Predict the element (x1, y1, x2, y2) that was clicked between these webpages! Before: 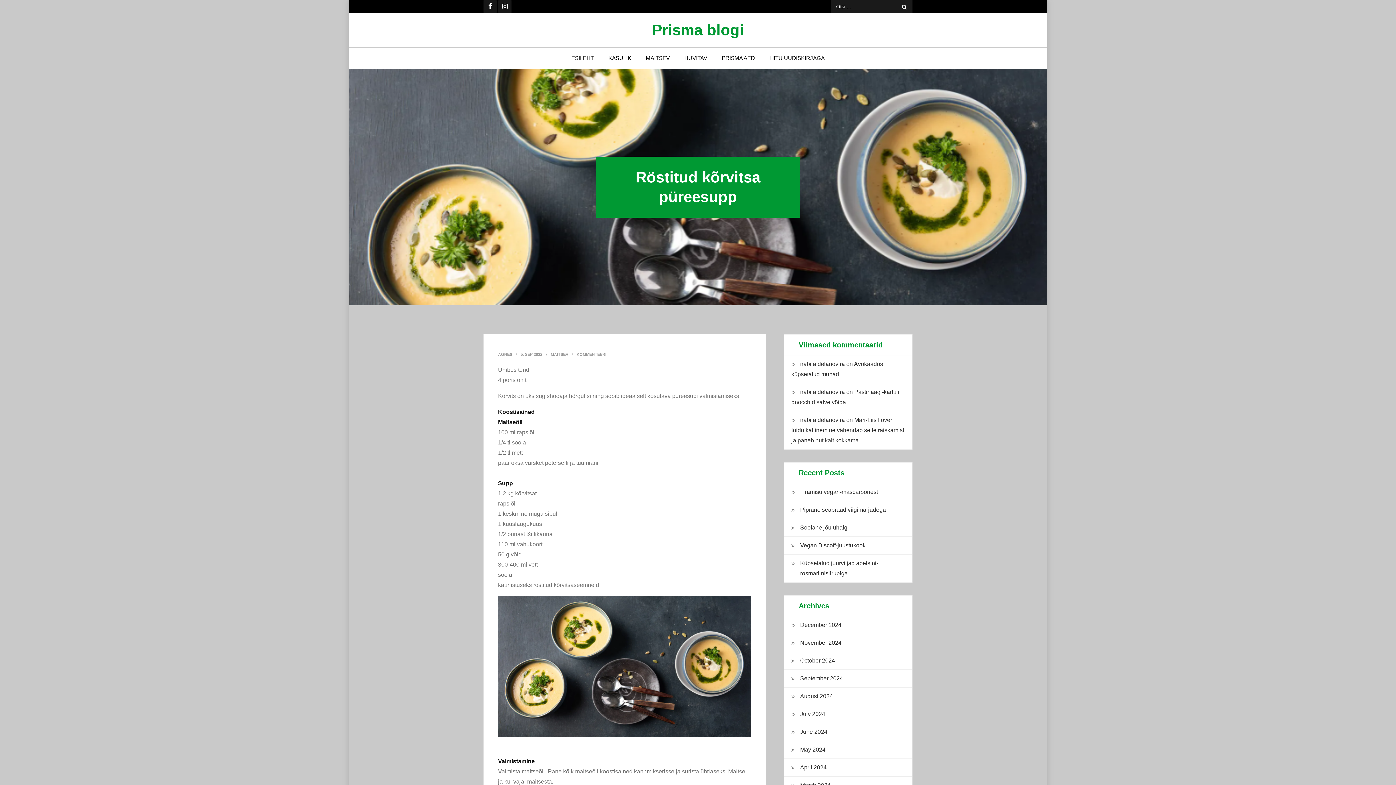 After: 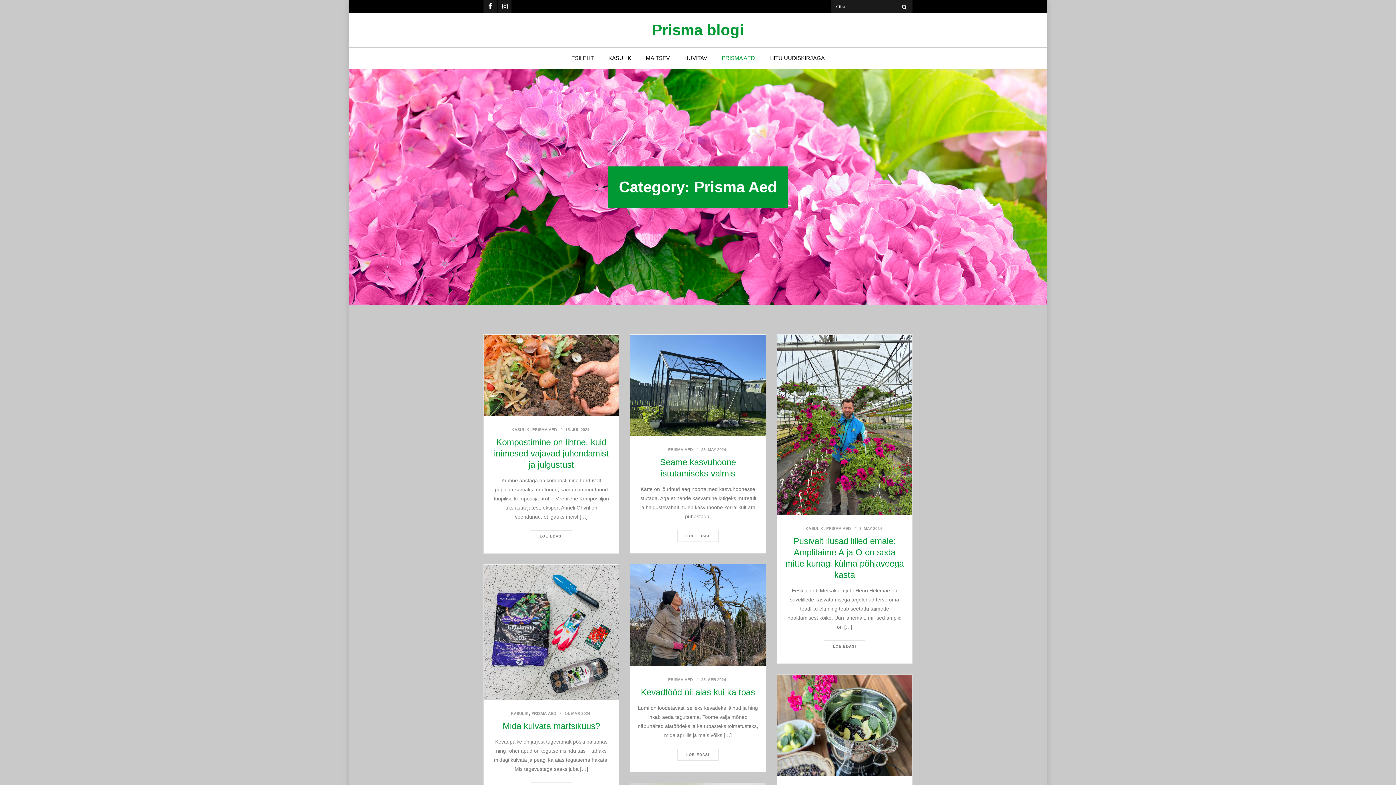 Action: label: PRISMA AED bbox: (715, 47, 761, 68)